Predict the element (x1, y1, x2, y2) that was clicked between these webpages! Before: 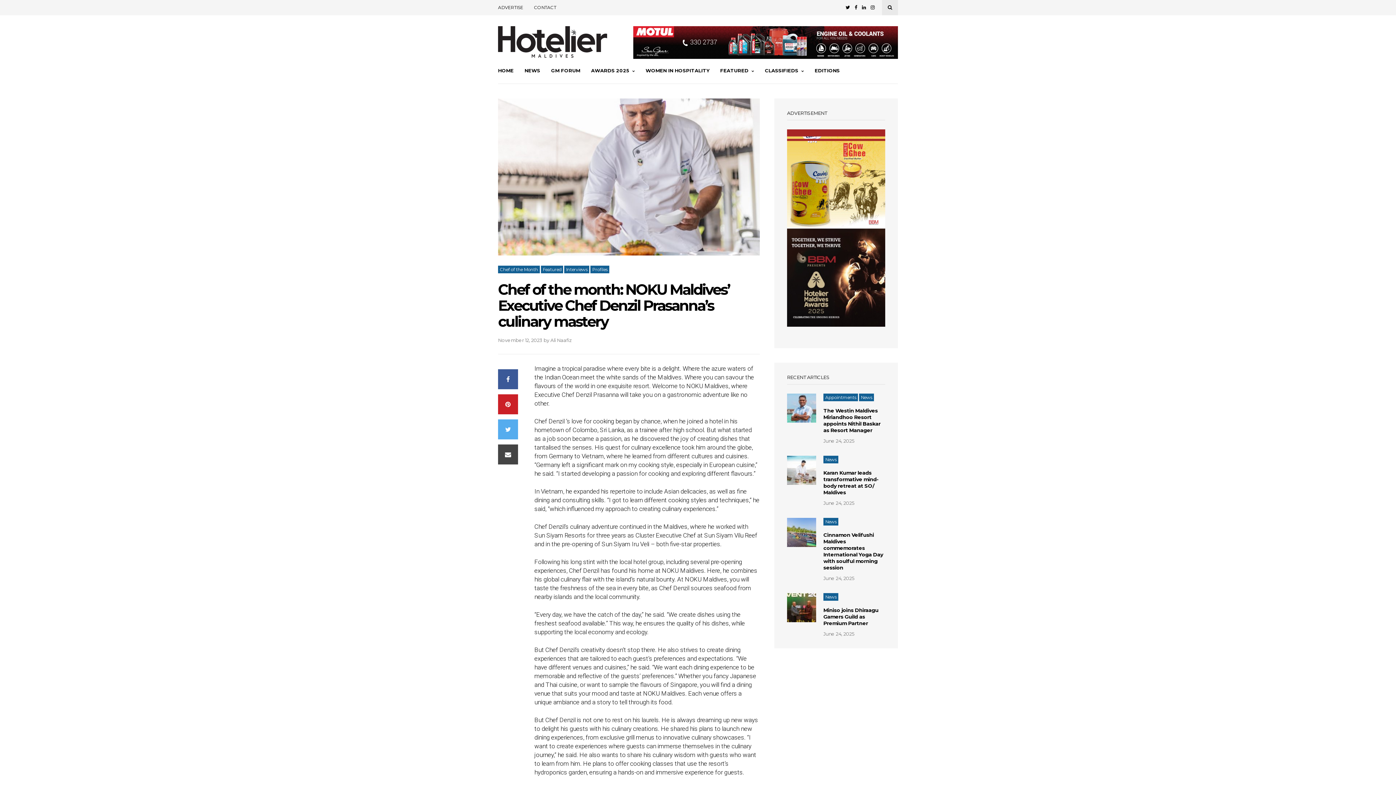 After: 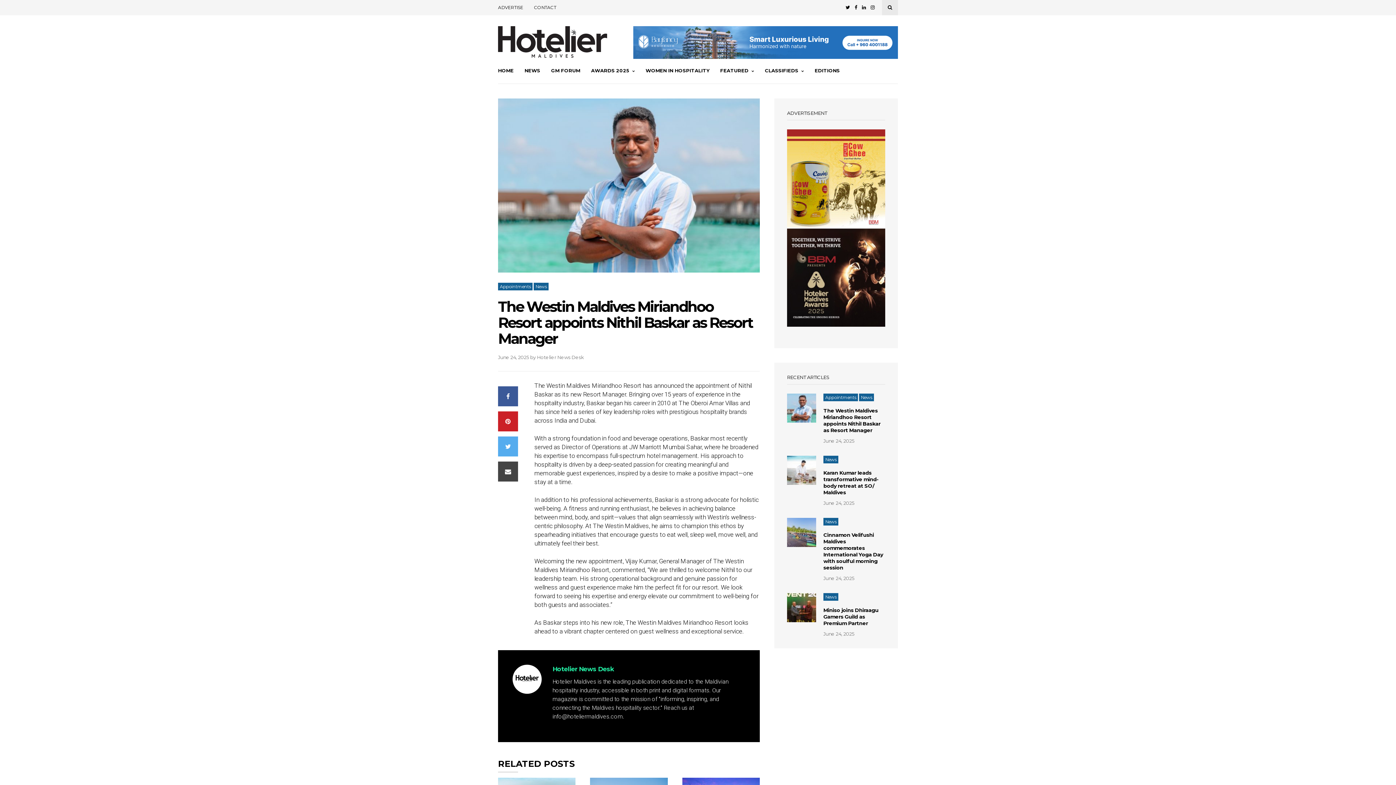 Action: bbox: (787, 393, 816, 422)